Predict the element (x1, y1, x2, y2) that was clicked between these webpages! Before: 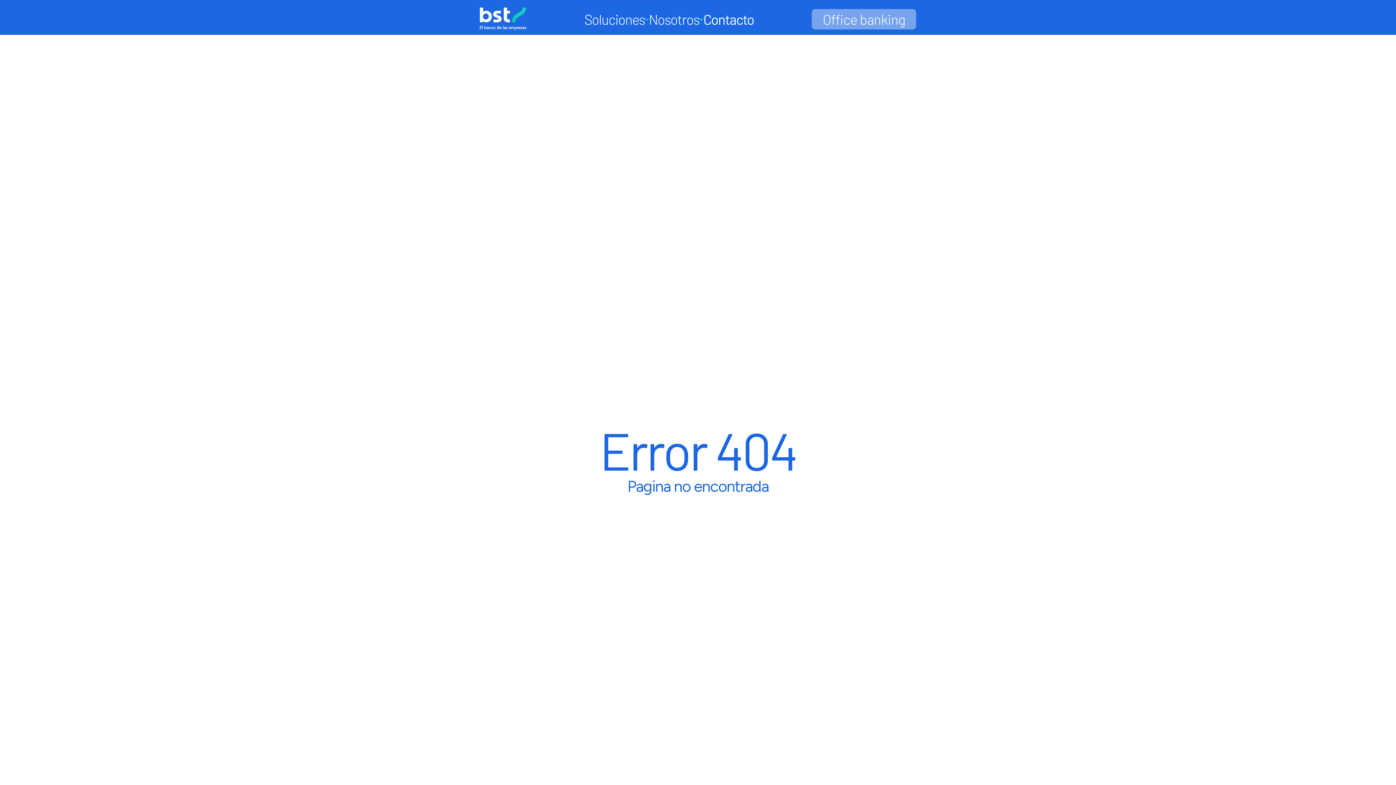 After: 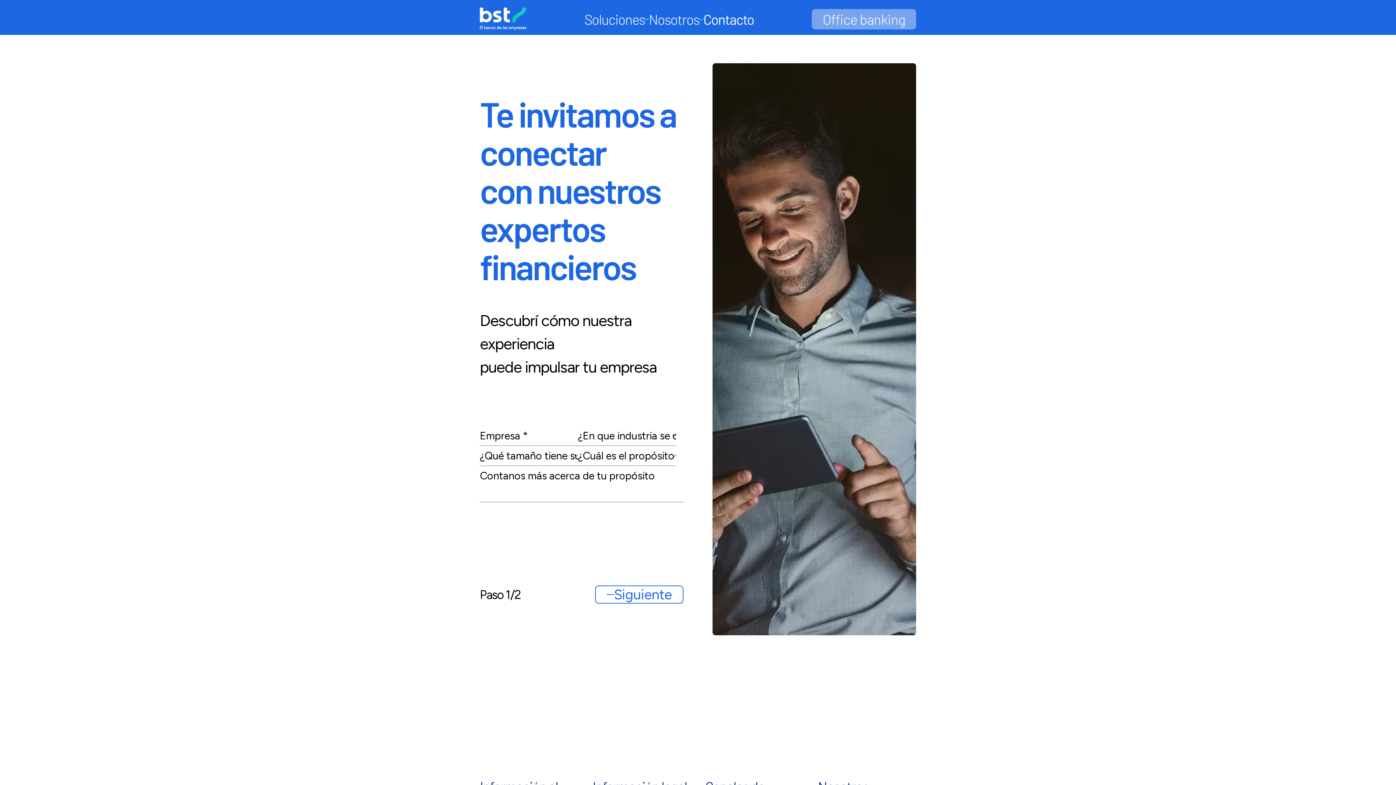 Action: bbox: (703, 7, 754, 31) label: Contacto